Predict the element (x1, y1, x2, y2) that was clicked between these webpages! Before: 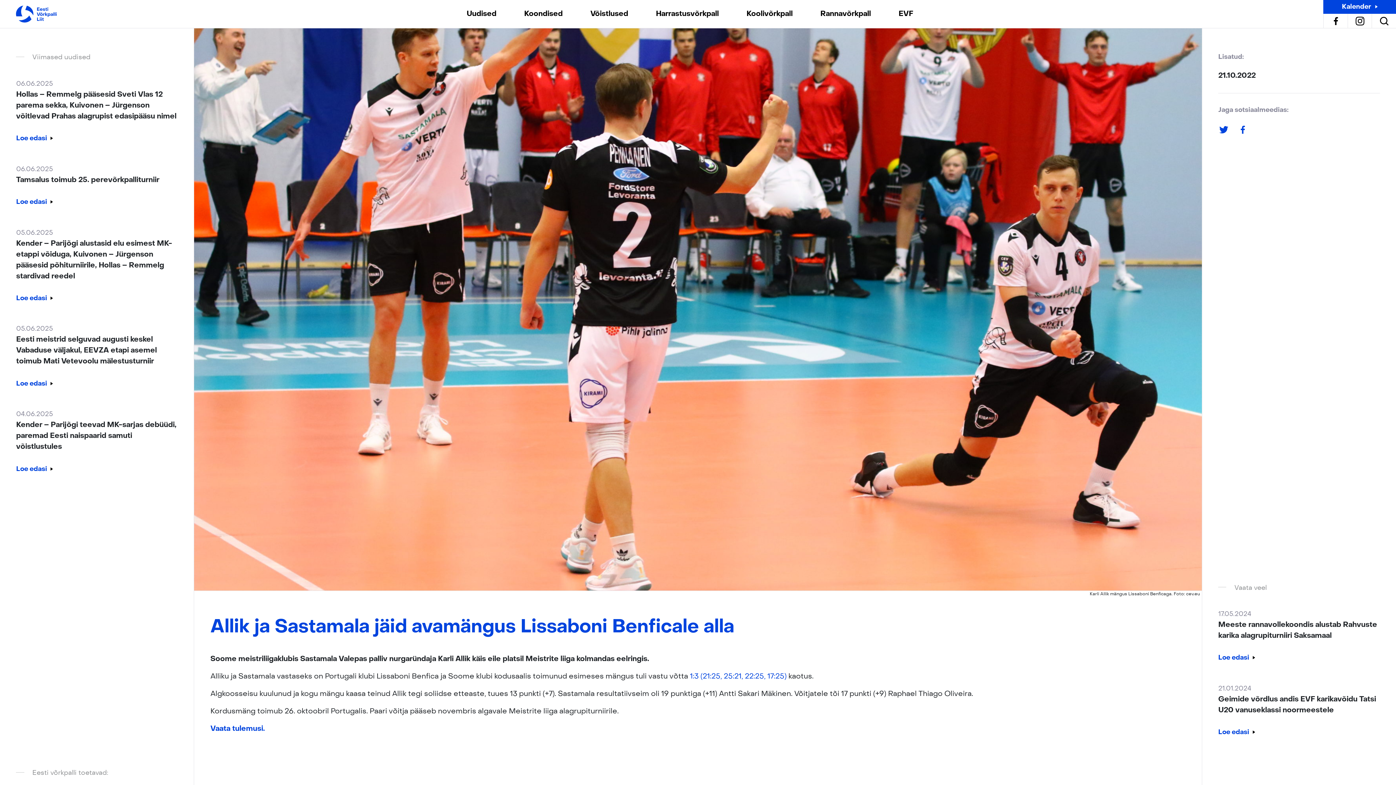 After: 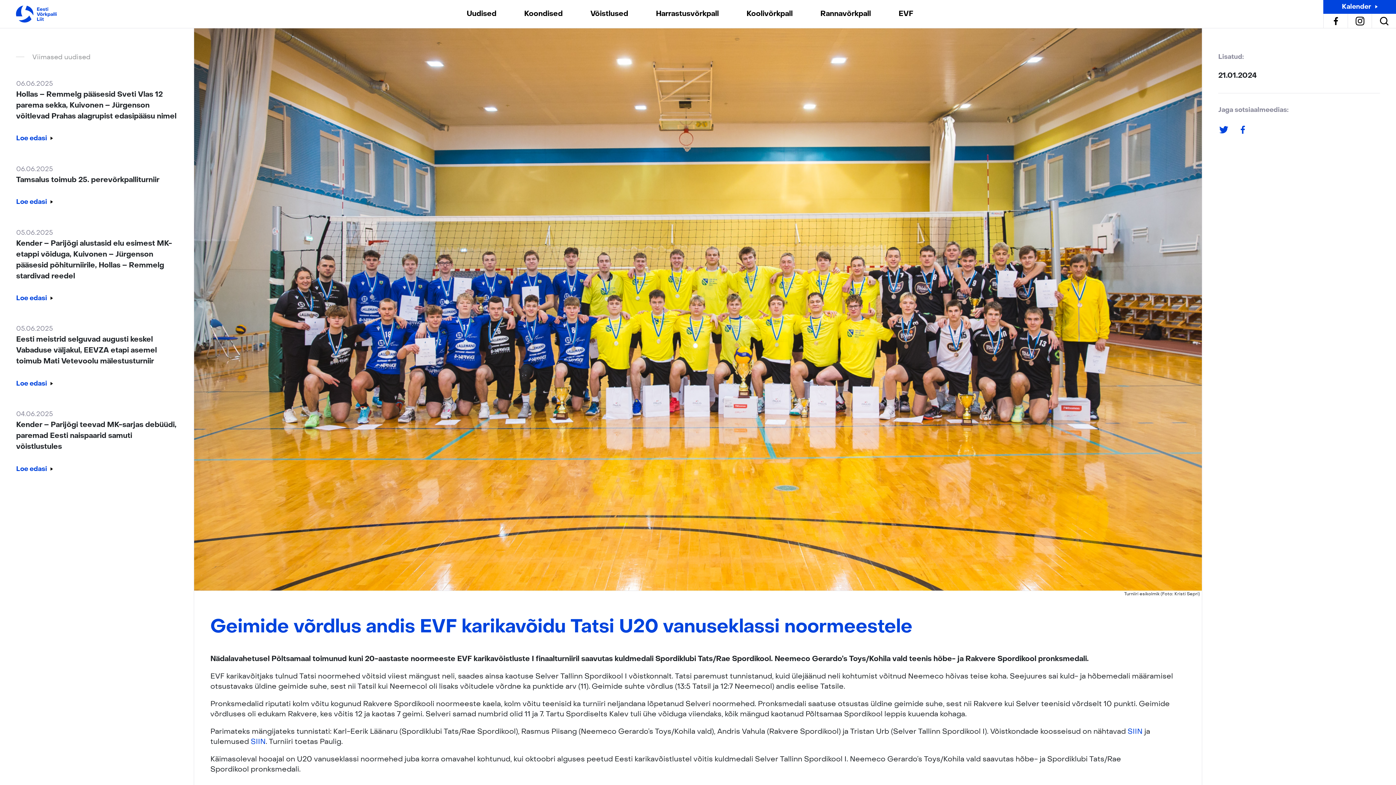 Action: bbox: (1218, 683, 1380, 737) label: 21.01.2024
Geimide võrdlus andis EVF karikavõidu Tatsi U20 vanuseklassi noormeestele
Loe edasi